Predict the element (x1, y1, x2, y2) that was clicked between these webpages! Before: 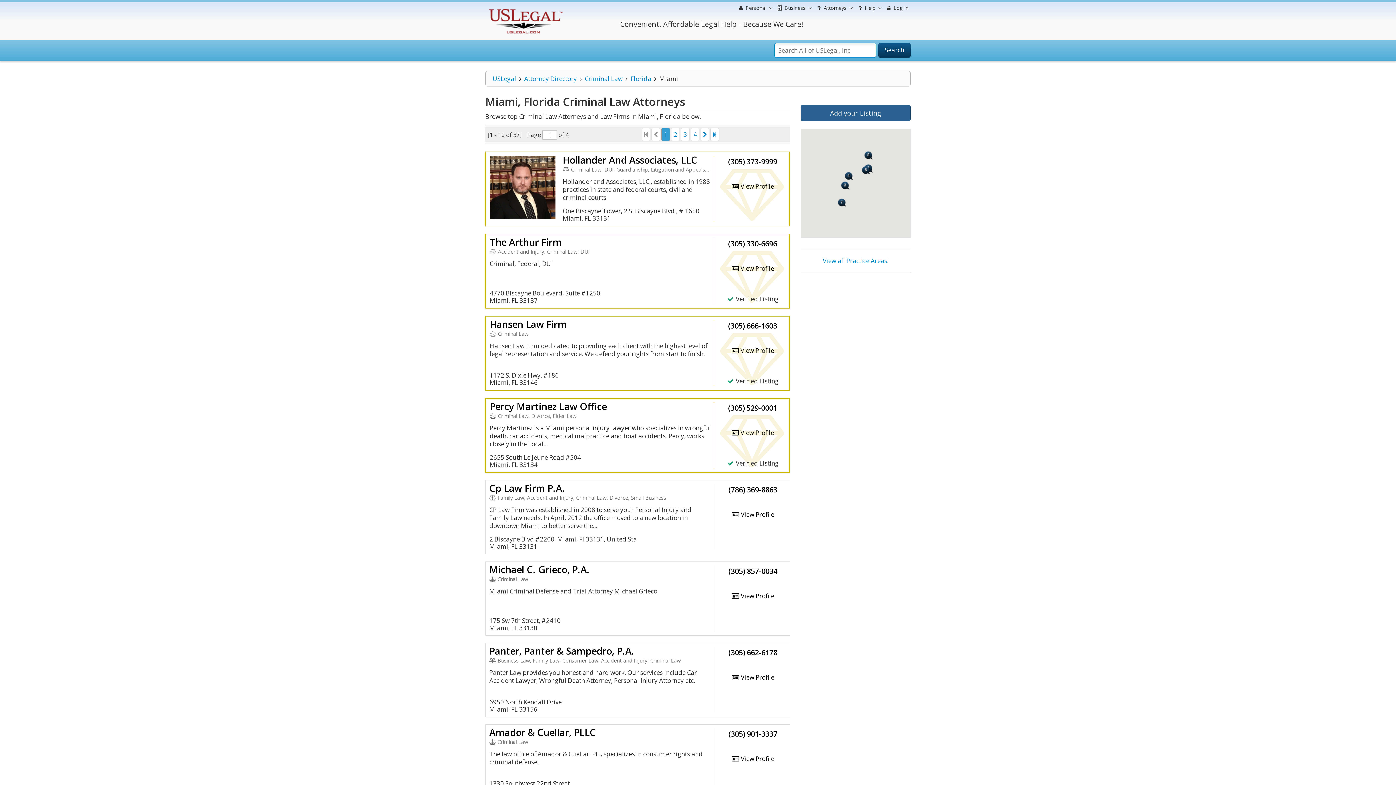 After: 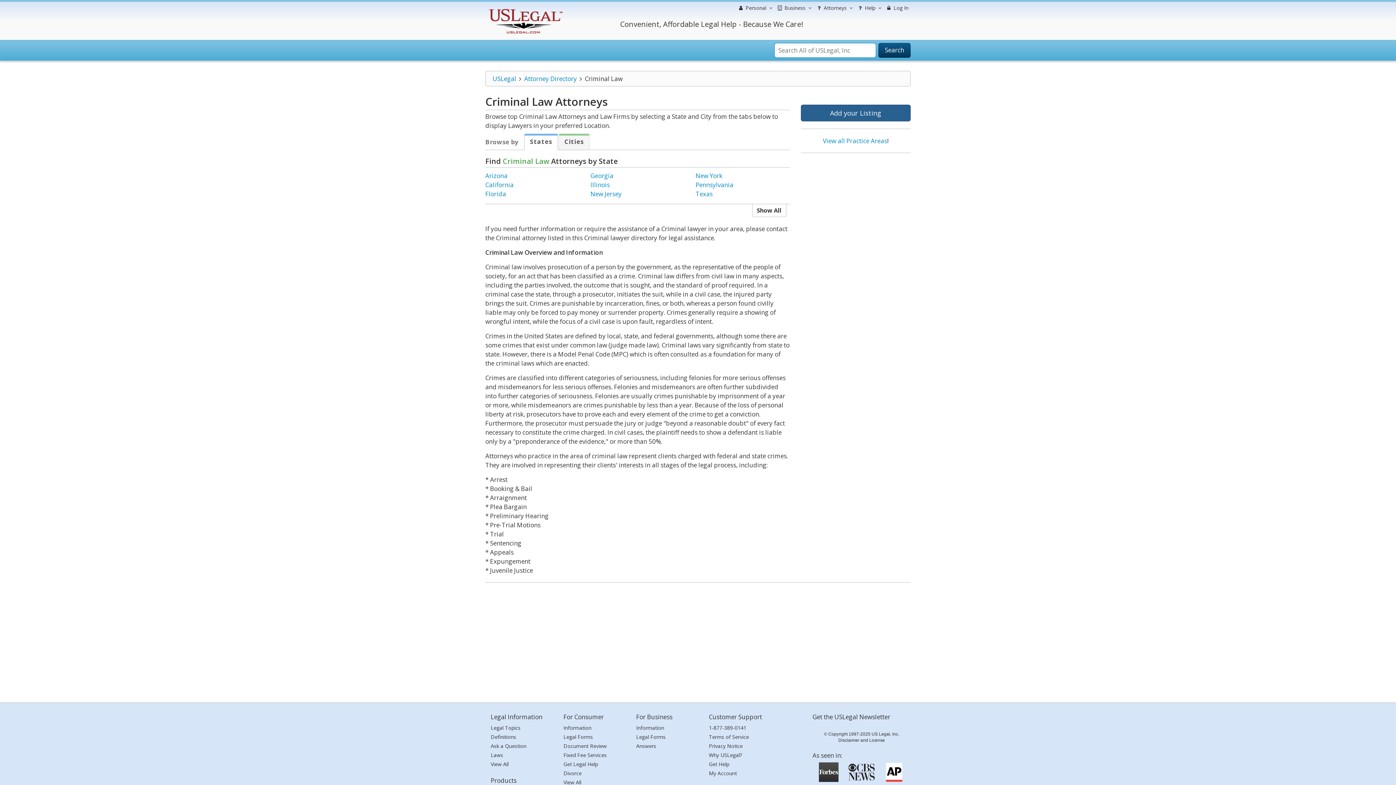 Action: label: Criminal Law bbox: (584, 74, 622, 82)